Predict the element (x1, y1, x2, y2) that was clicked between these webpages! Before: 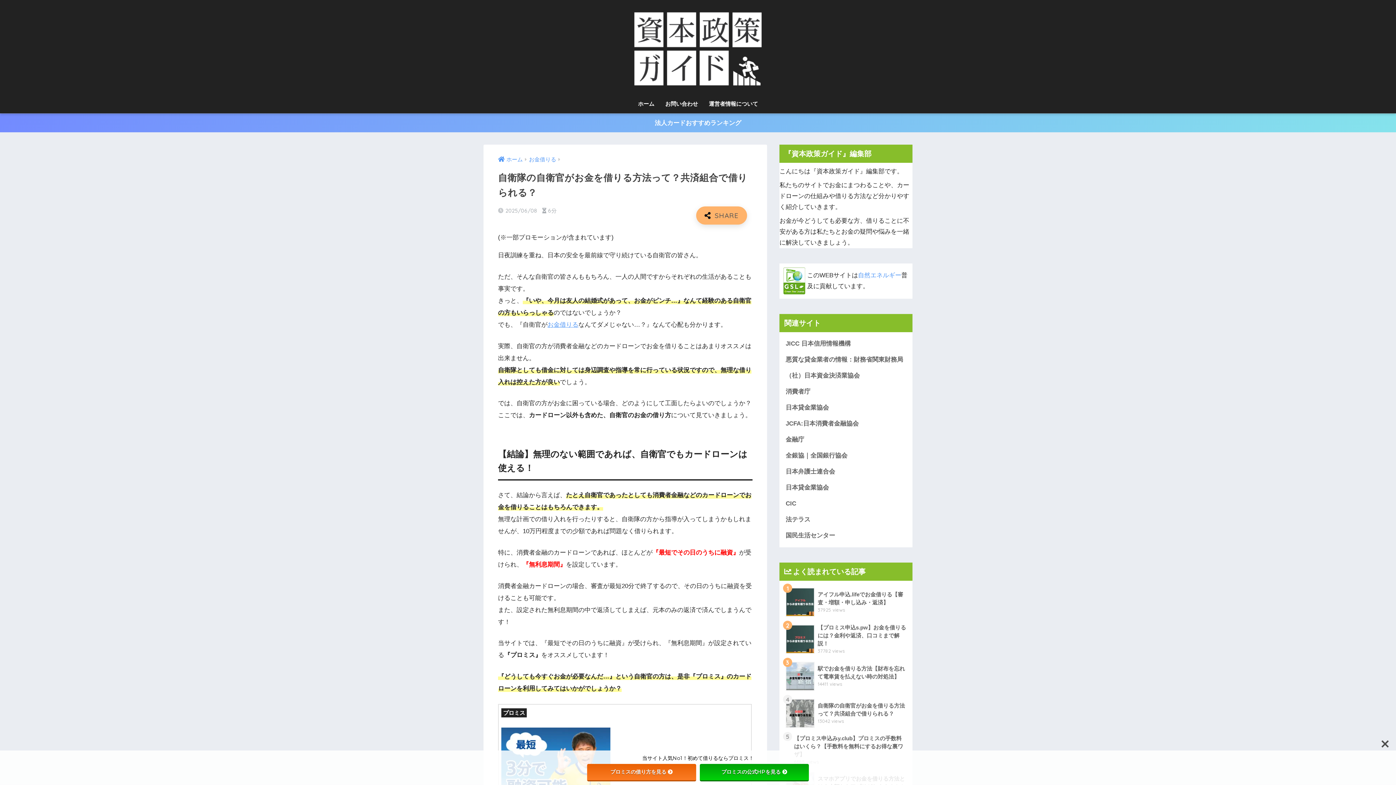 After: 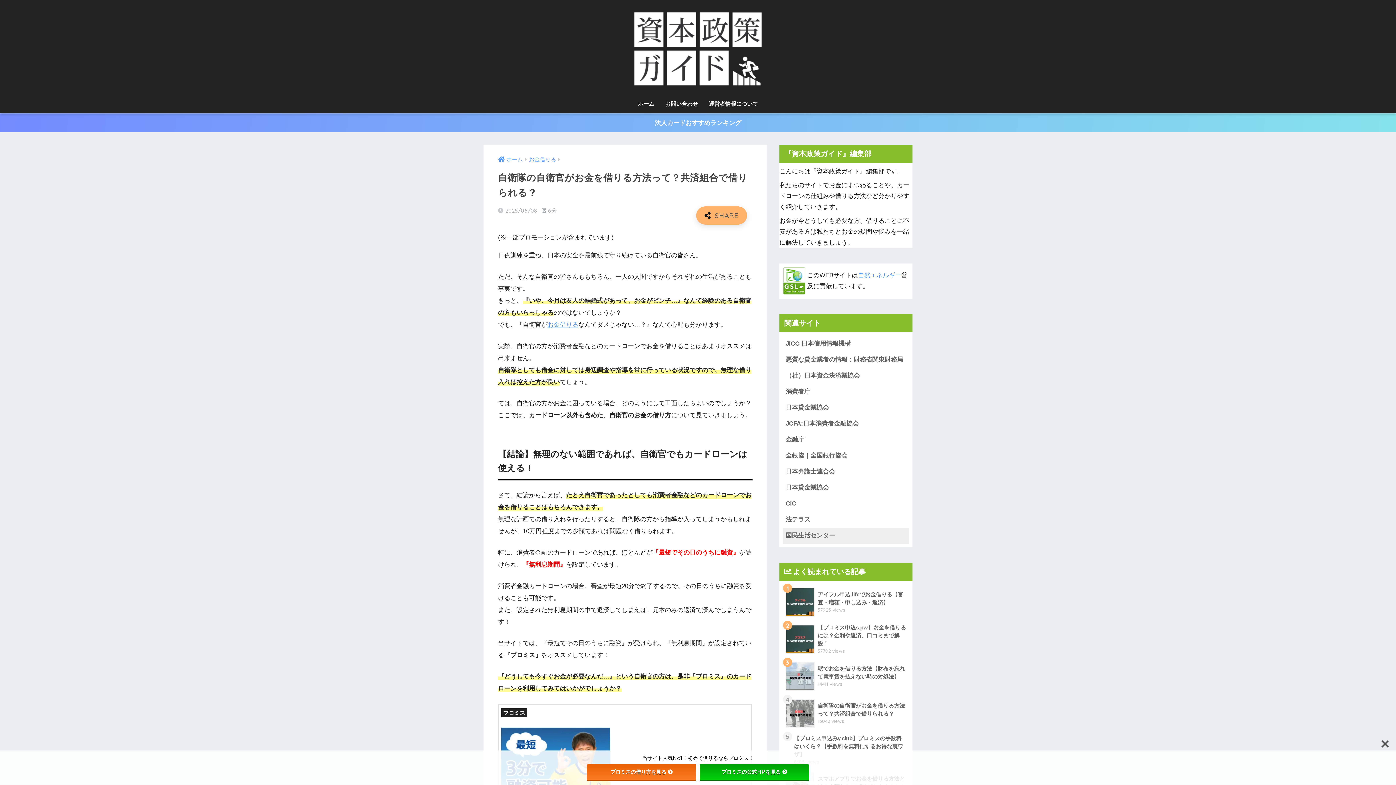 Action: bbox: (783, 528, 909, 544) label: 国民生活センター